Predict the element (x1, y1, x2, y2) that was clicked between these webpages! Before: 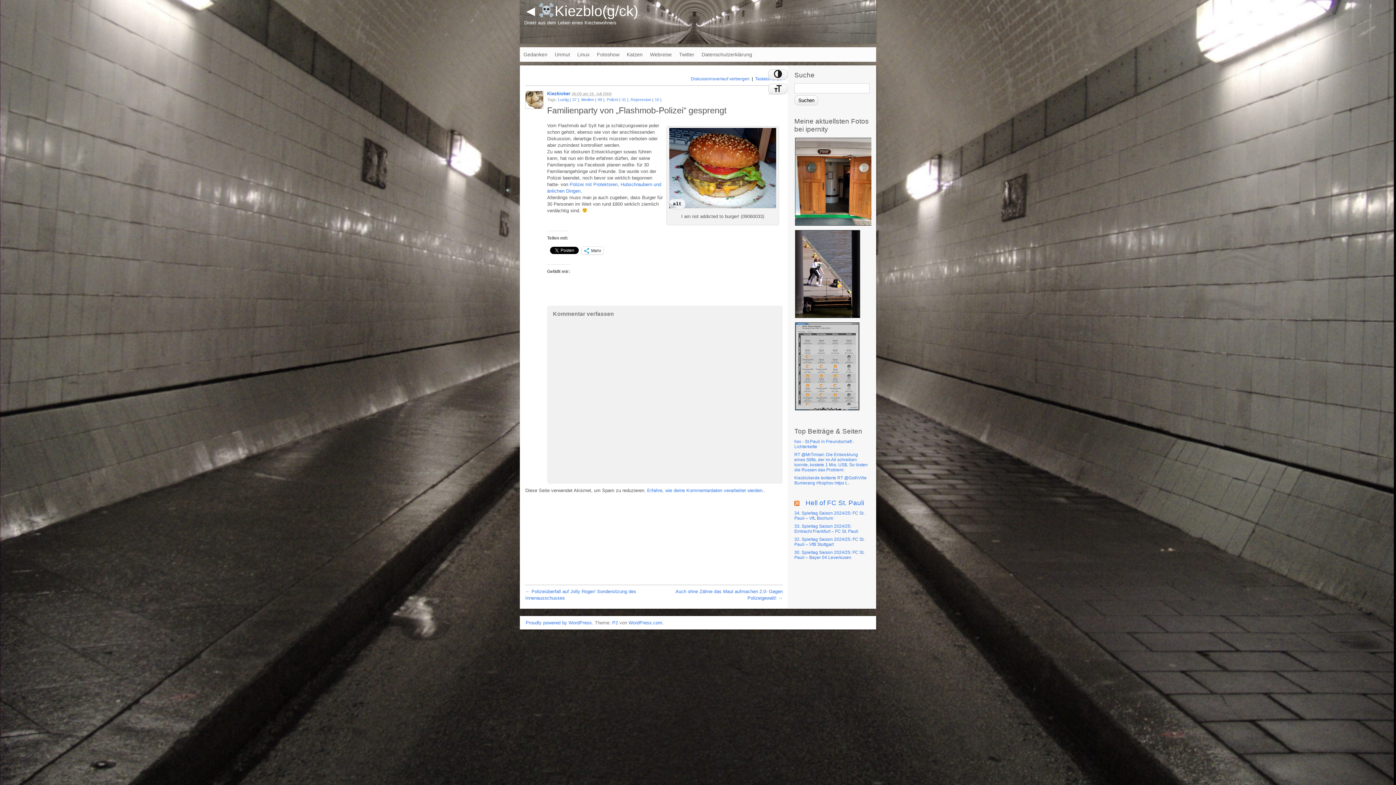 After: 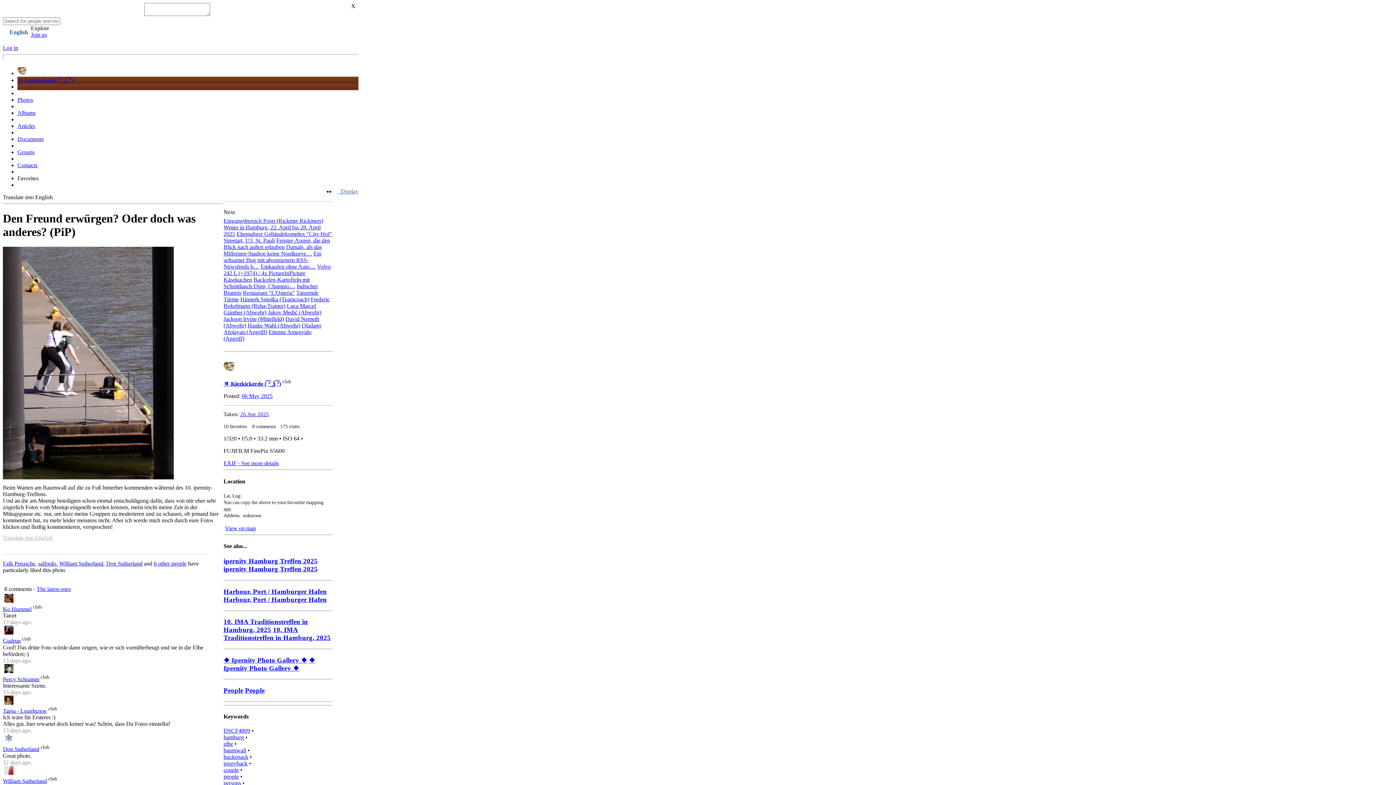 Action: bbox: (794, 314, 861, 320)